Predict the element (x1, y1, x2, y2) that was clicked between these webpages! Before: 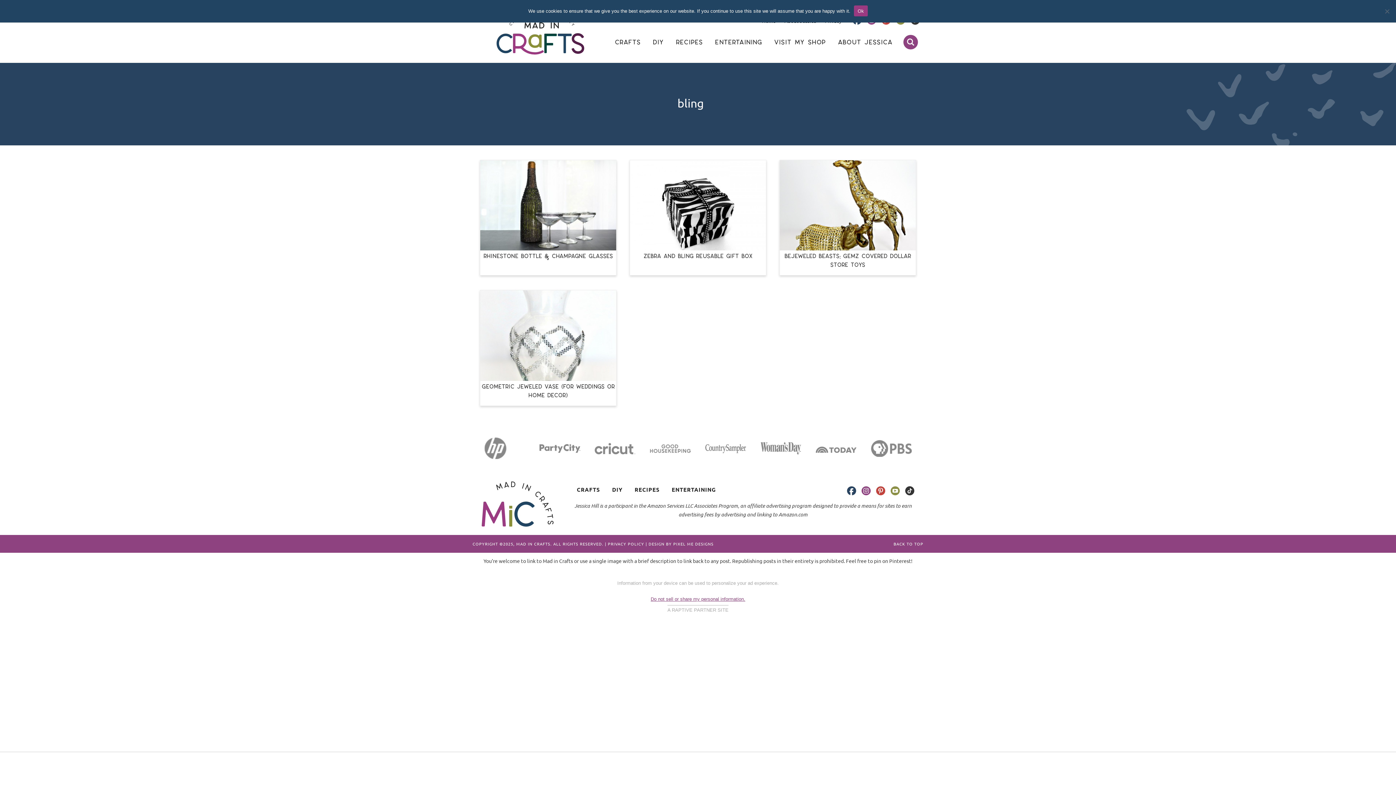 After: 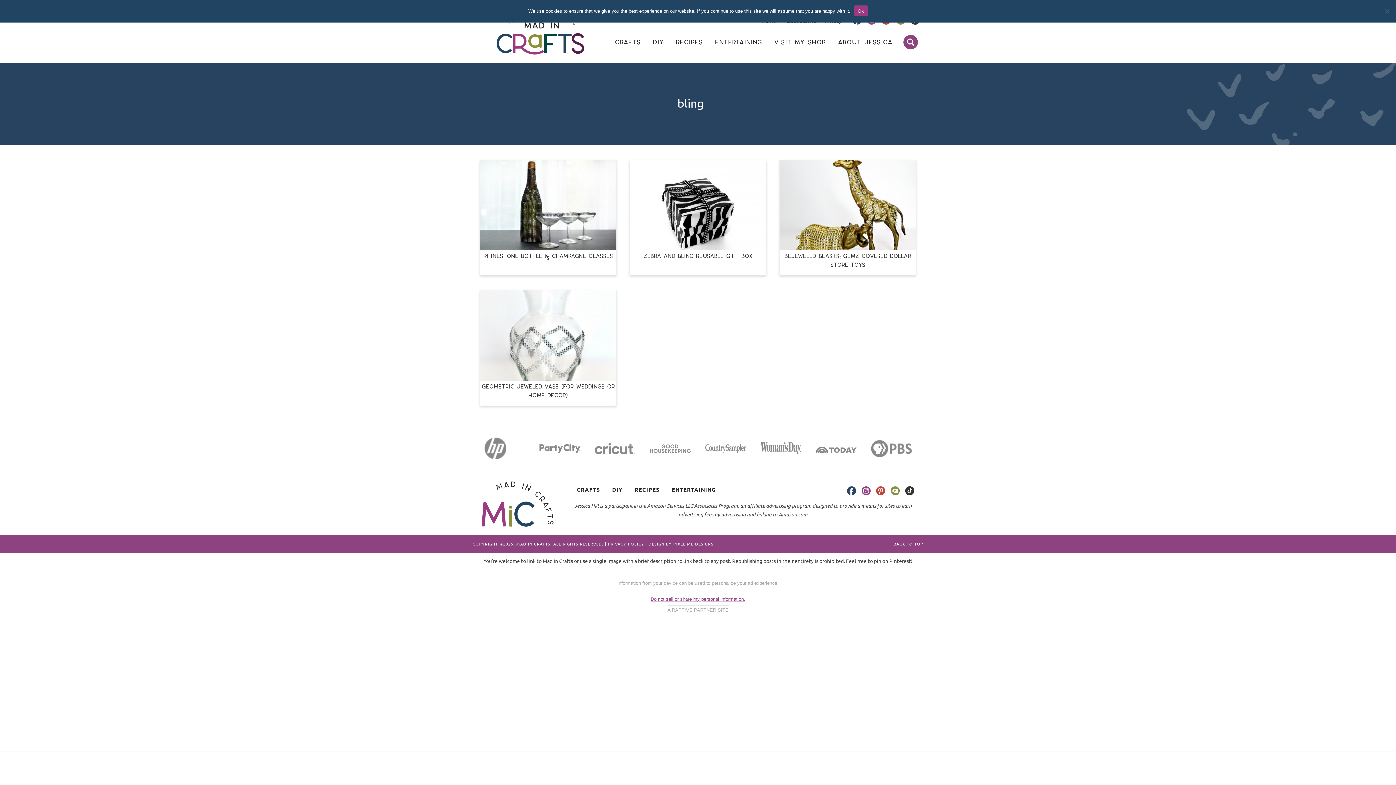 Action: bbox: (890, 486, 900, 495)